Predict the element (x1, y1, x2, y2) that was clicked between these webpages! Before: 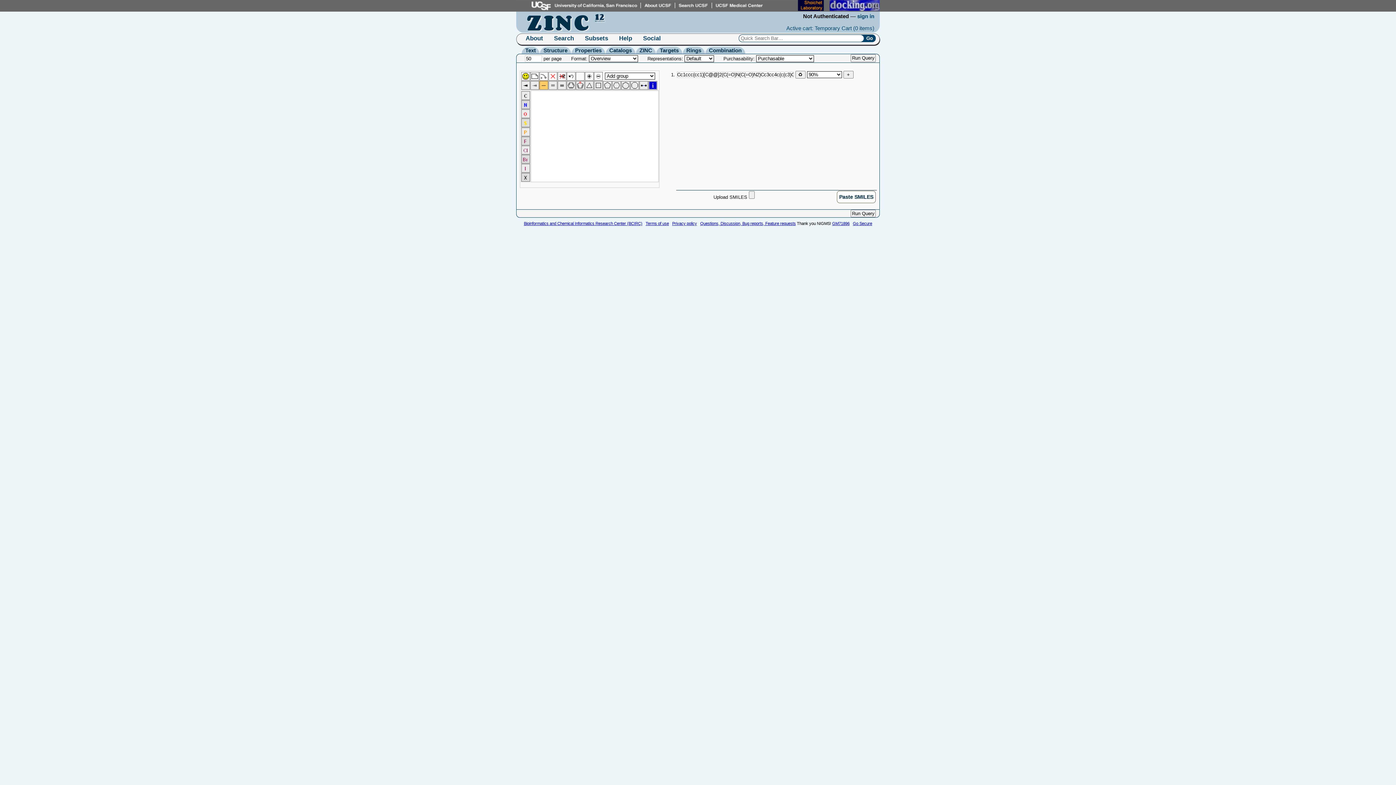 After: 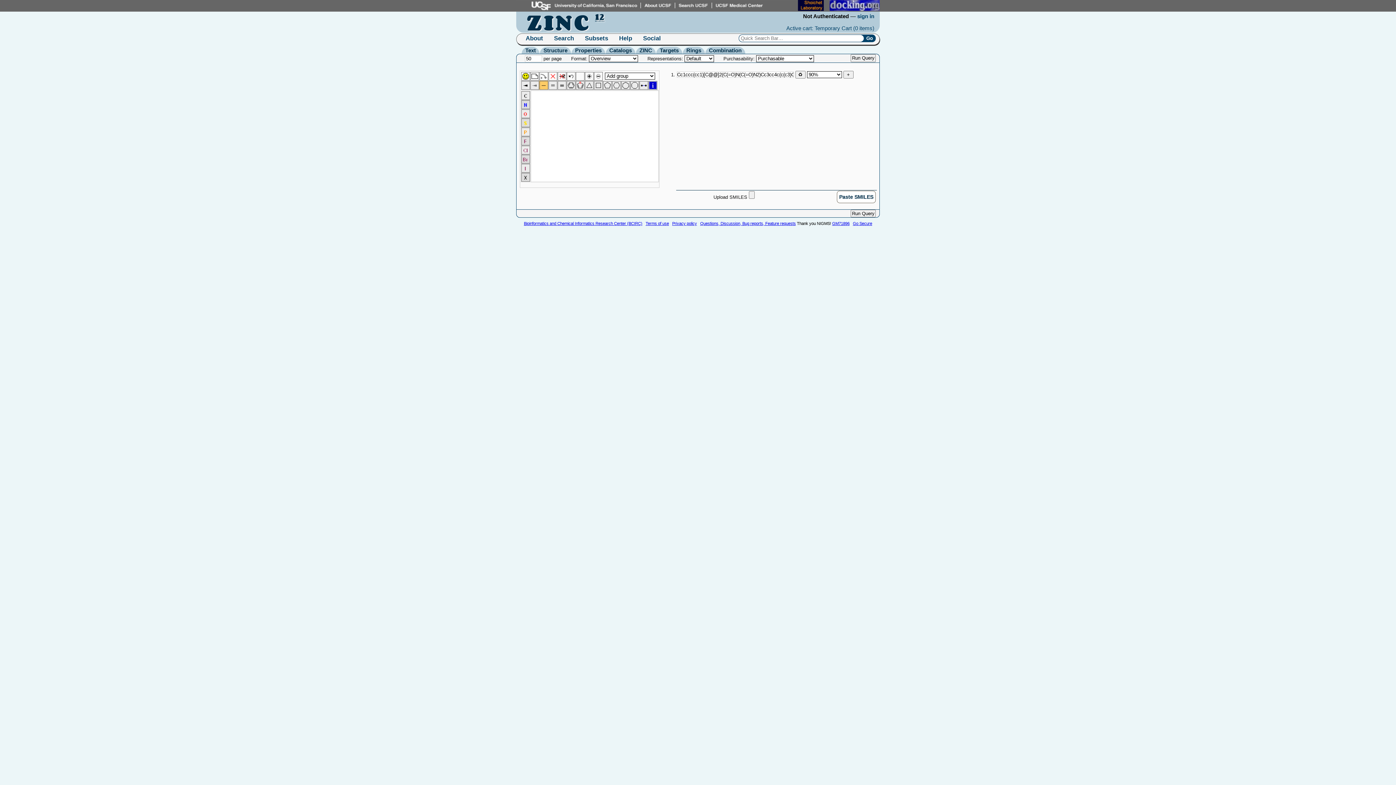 Action: label: Go Secure bbox: (853, 221, 872, 225)